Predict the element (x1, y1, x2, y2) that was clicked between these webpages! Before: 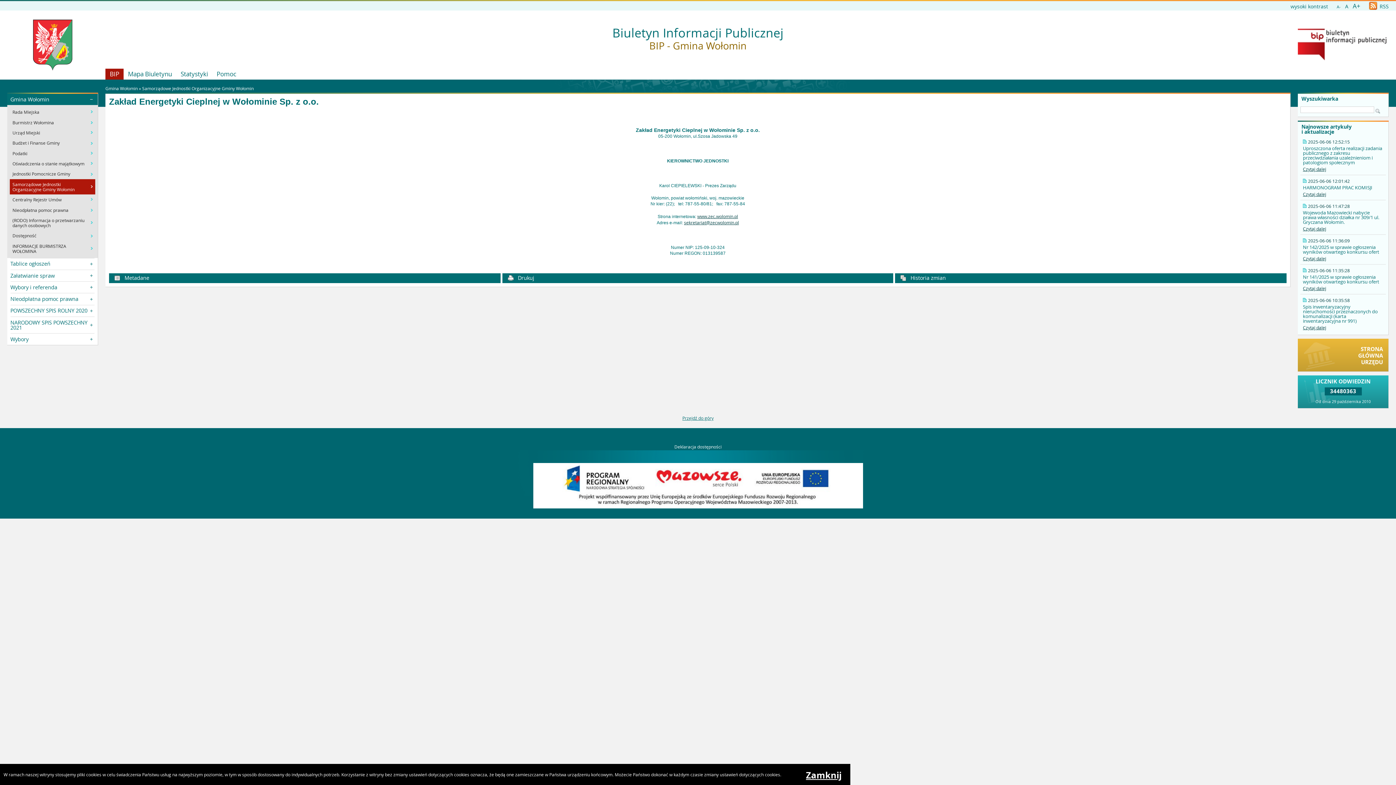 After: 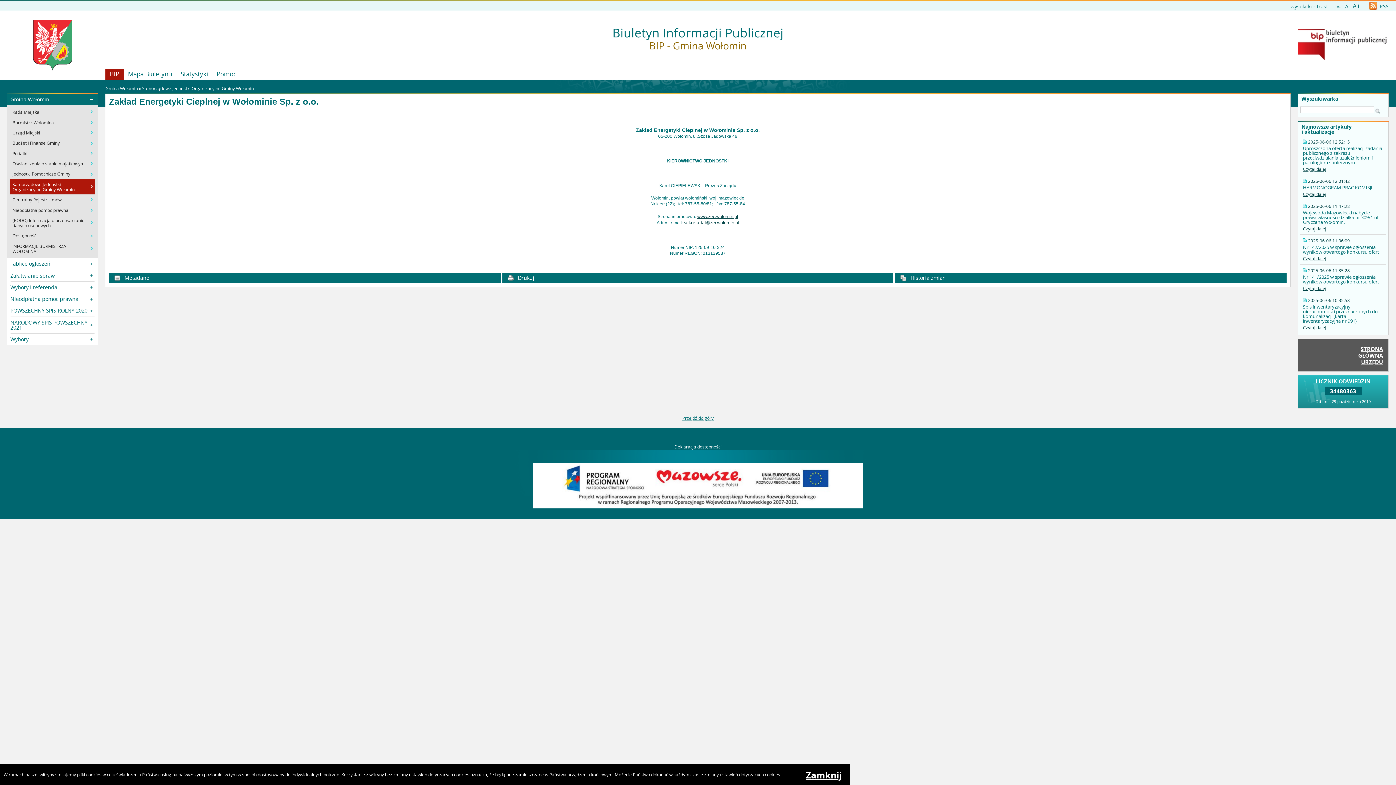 Action: bbox: (1298, 338, 1388, 371) label: STRONA
GŁÓWNA
URZĘDU